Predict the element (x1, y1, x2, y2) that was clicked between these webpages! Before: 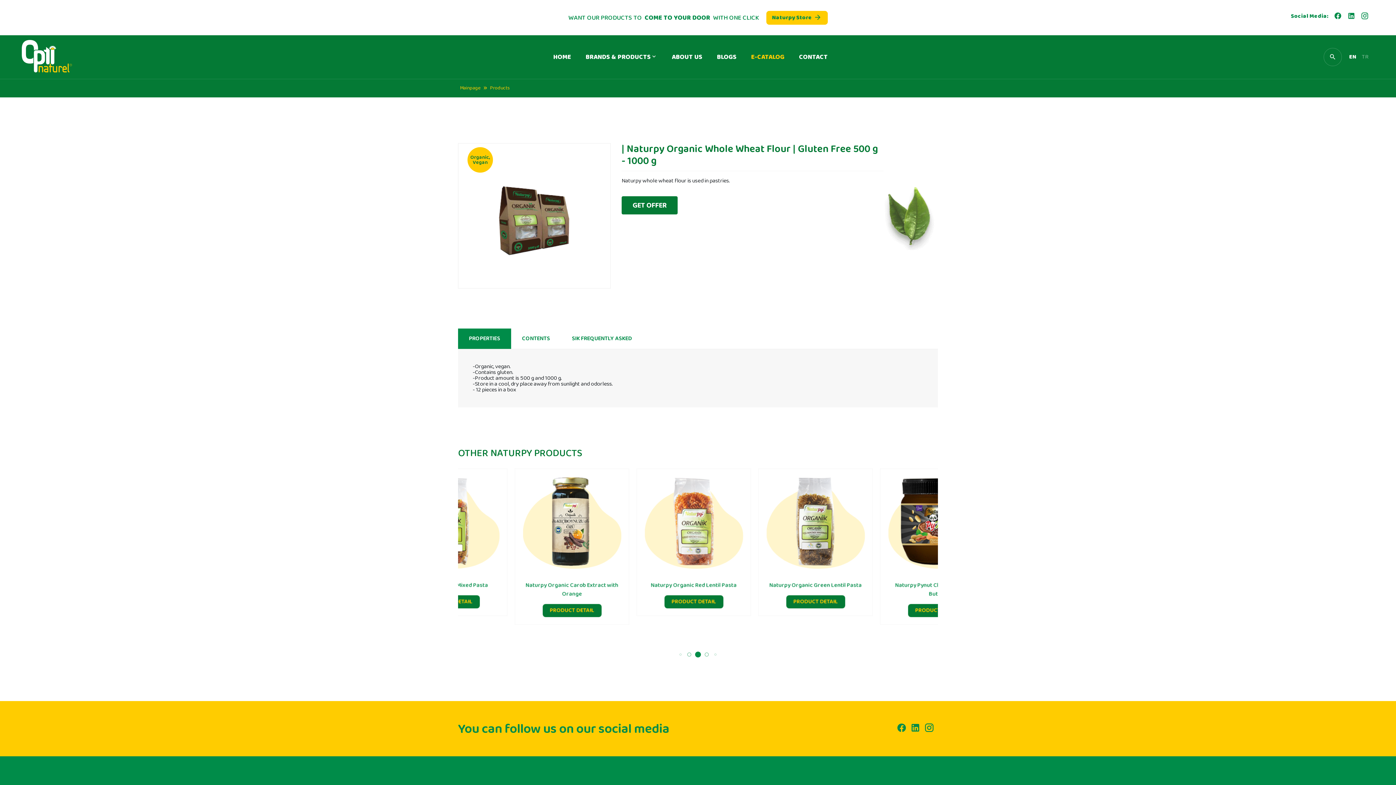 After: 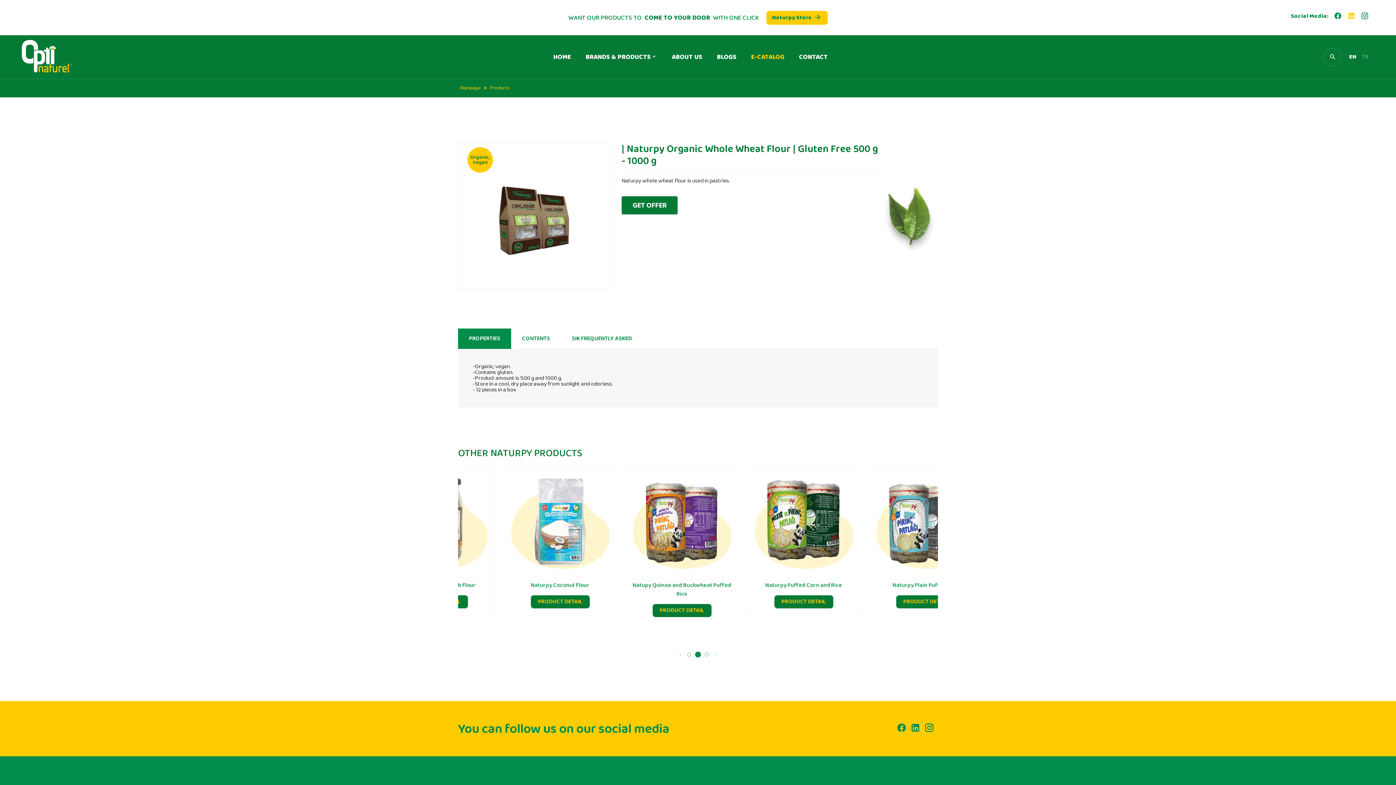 Action: bbox: (1347, 10, 1355, 22)